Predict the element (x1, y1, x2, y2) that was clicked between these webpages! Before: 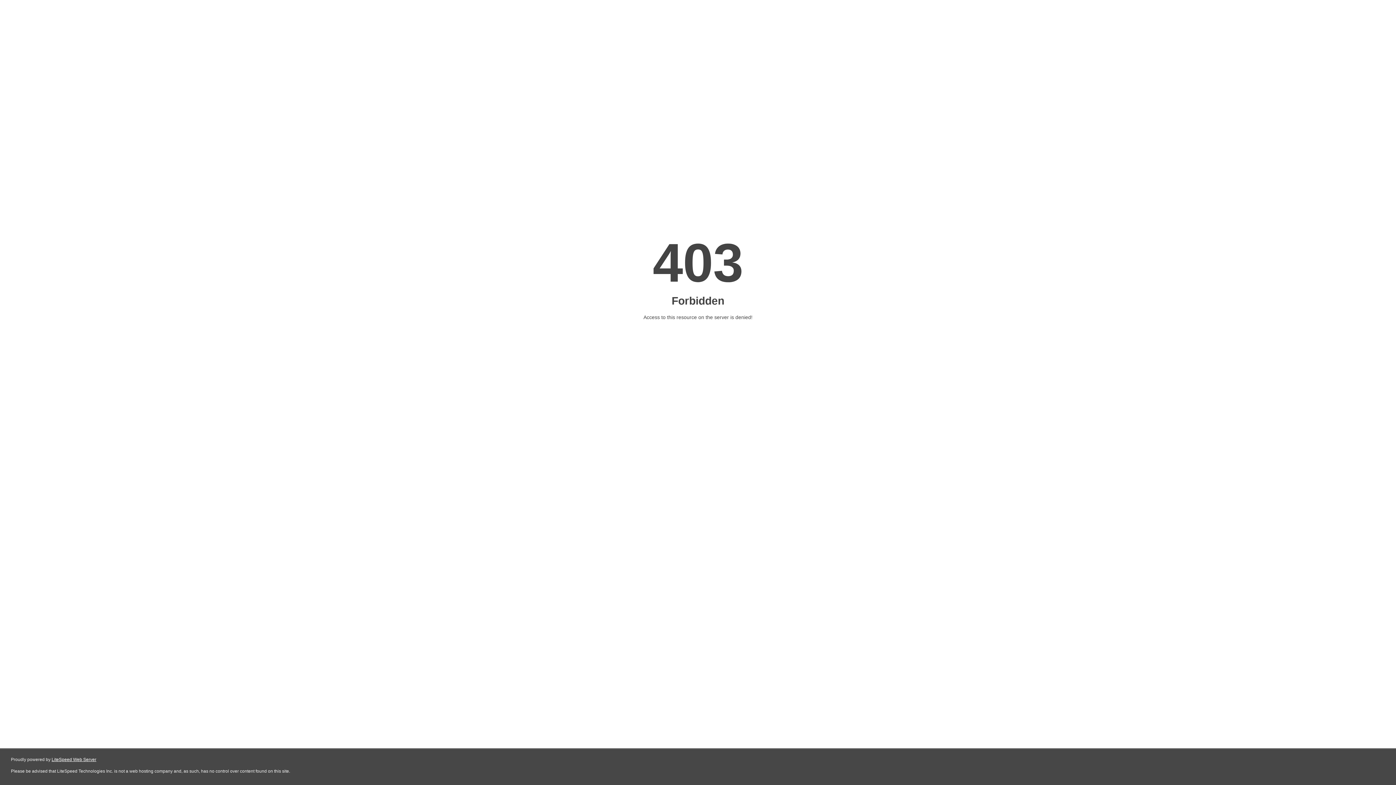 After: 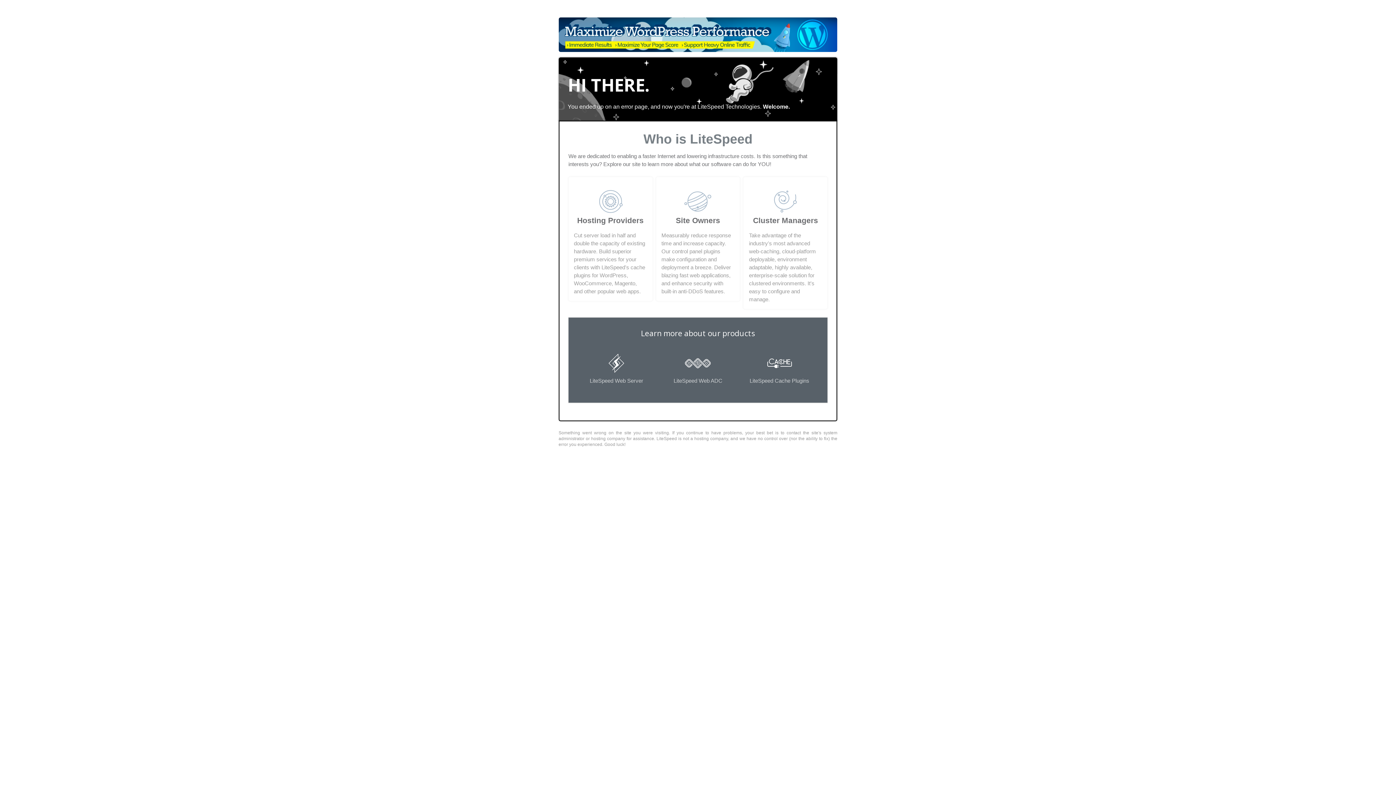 Action: bbox: (51, 757, 96, 762) label: LiteSpeed Web Server